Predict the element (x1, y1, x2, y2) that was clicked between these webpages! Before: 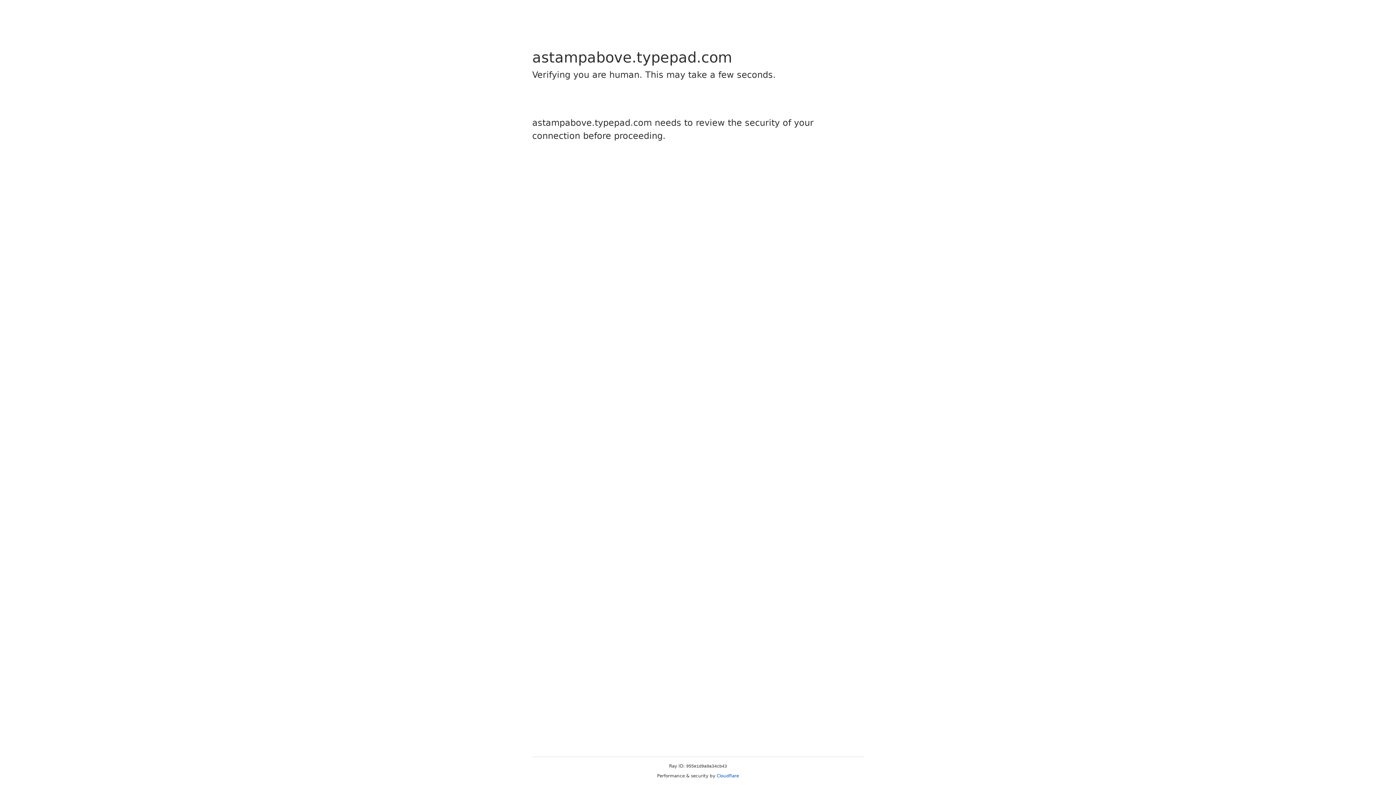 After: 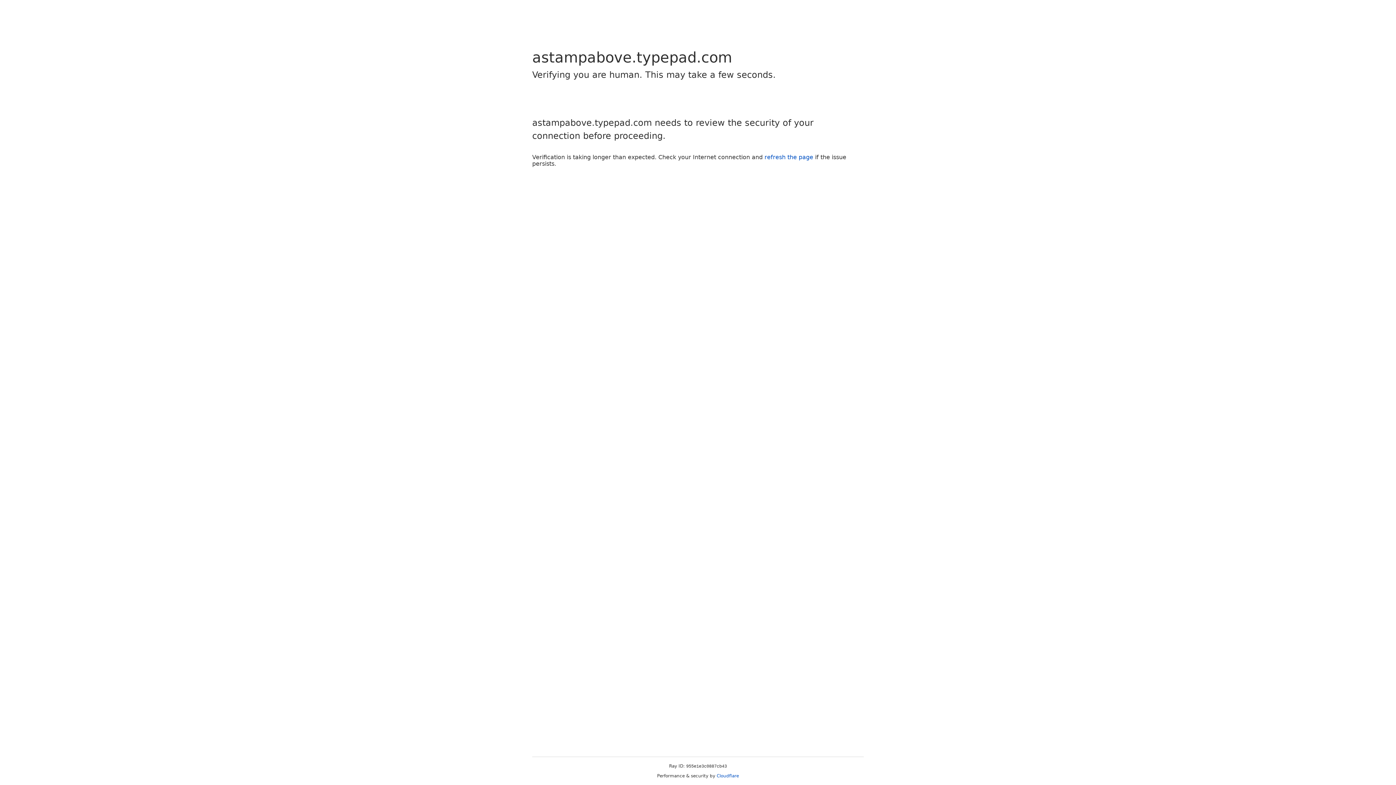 Action: bbox: (716, 773, 739, 778) label: Cloudflare